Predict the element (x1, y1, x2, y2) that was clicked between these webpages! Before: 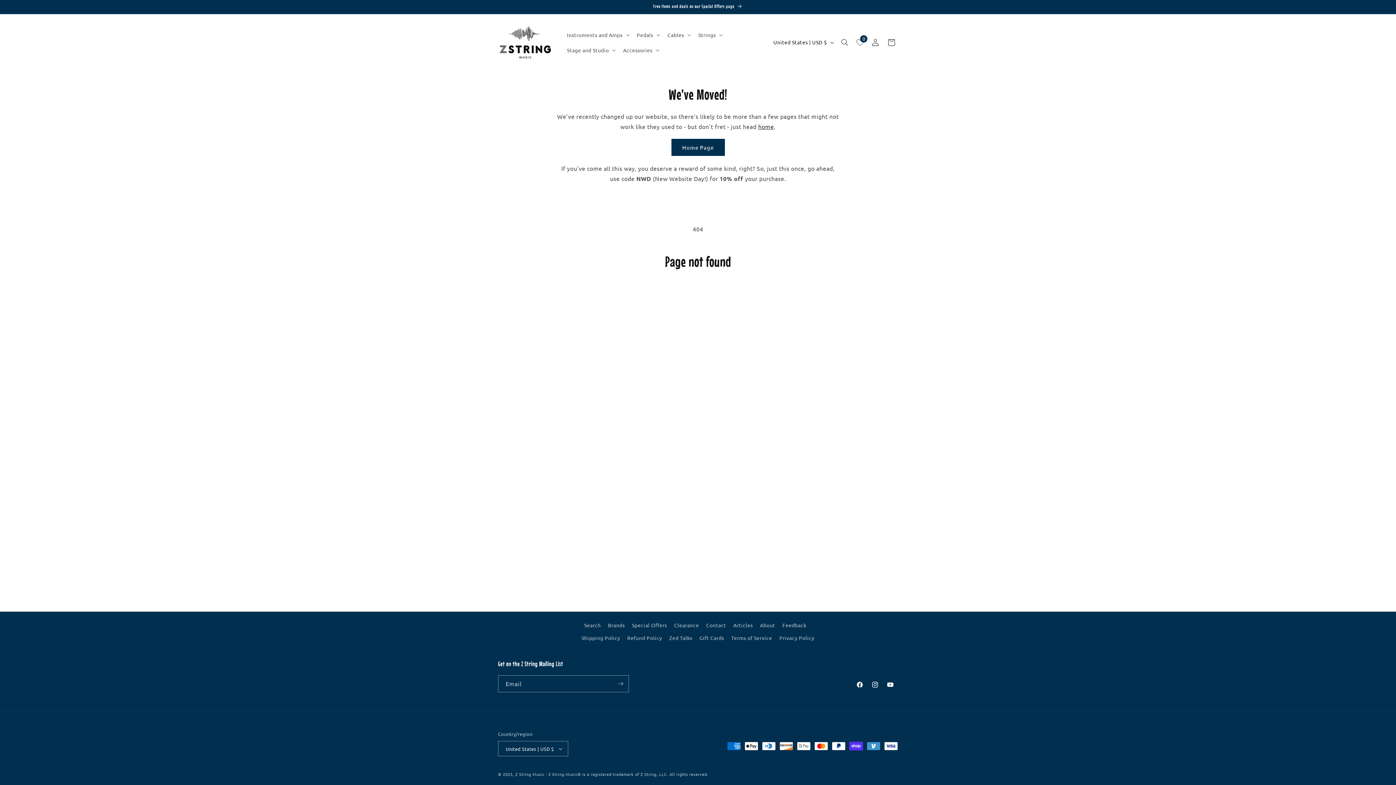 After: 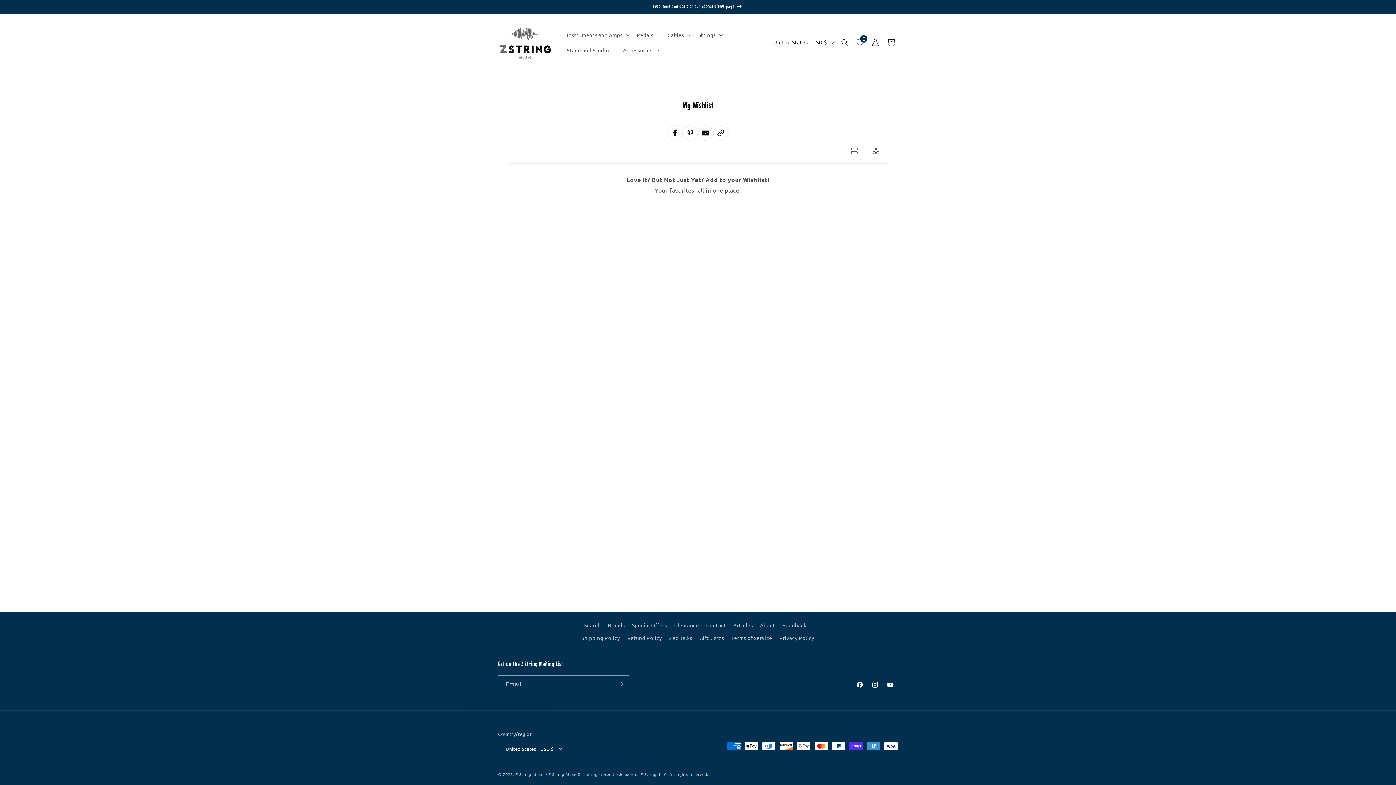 Action: bbox: (853, 35, 867, 49) label: 0